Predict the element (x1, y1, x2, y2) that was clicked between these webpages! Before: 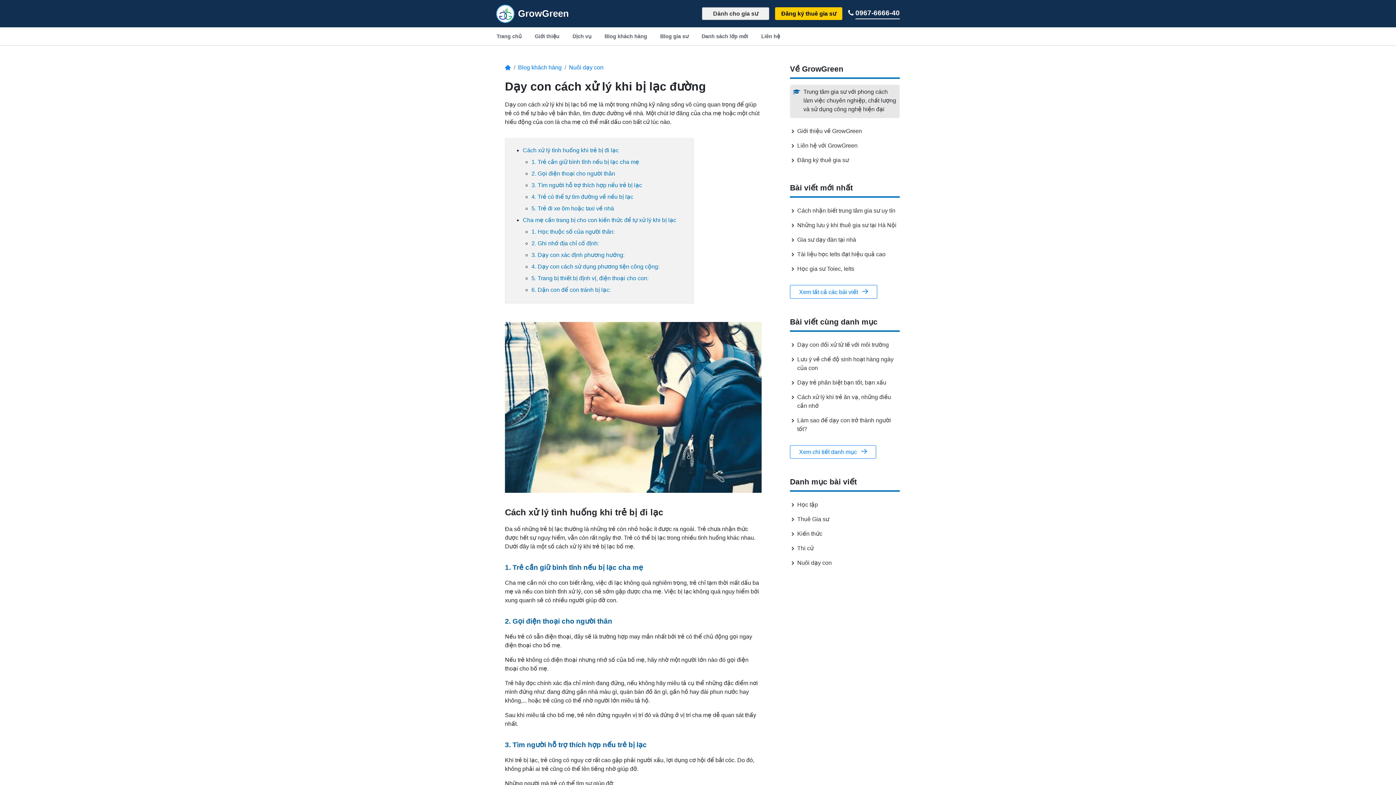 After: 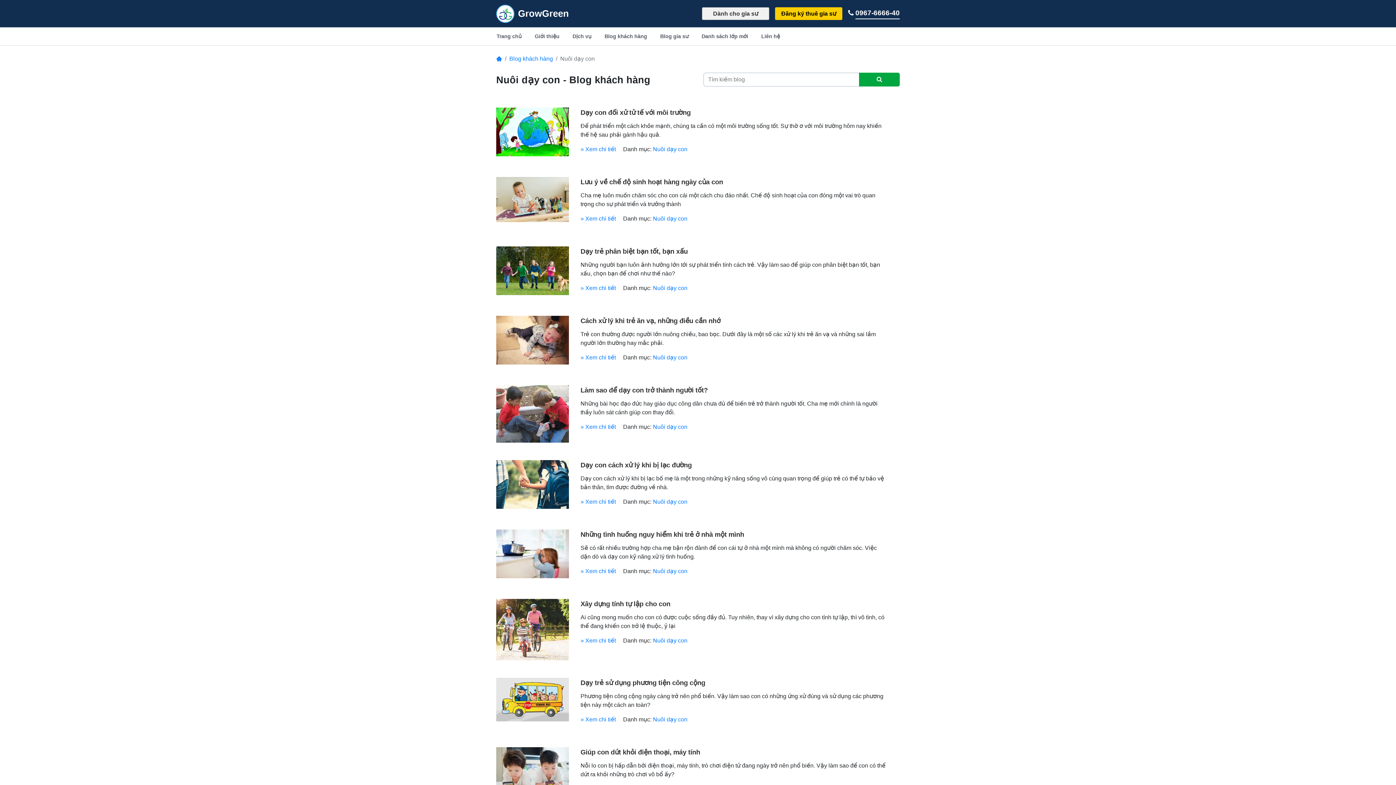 Action: label: Nuôi dạy con bbox: (569, 64, 603, 70)